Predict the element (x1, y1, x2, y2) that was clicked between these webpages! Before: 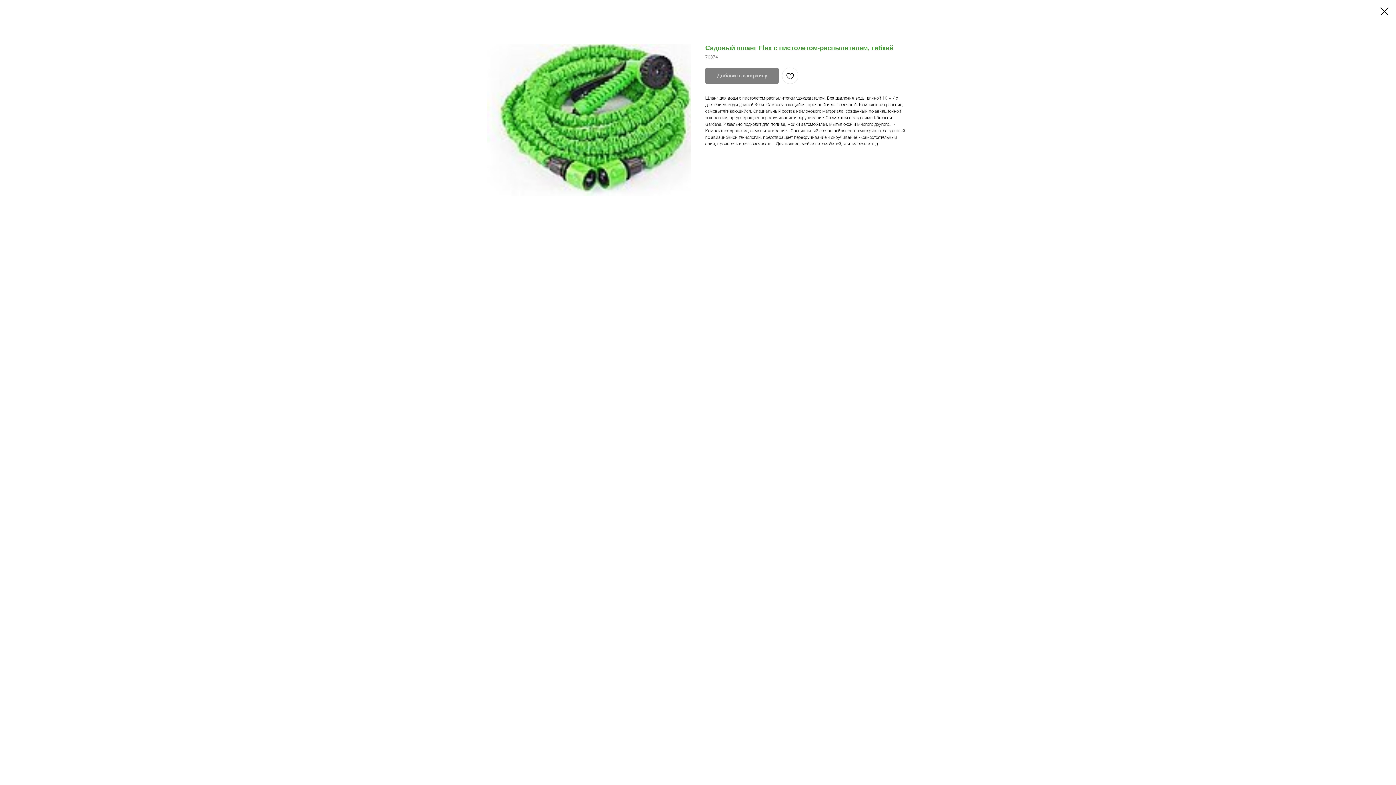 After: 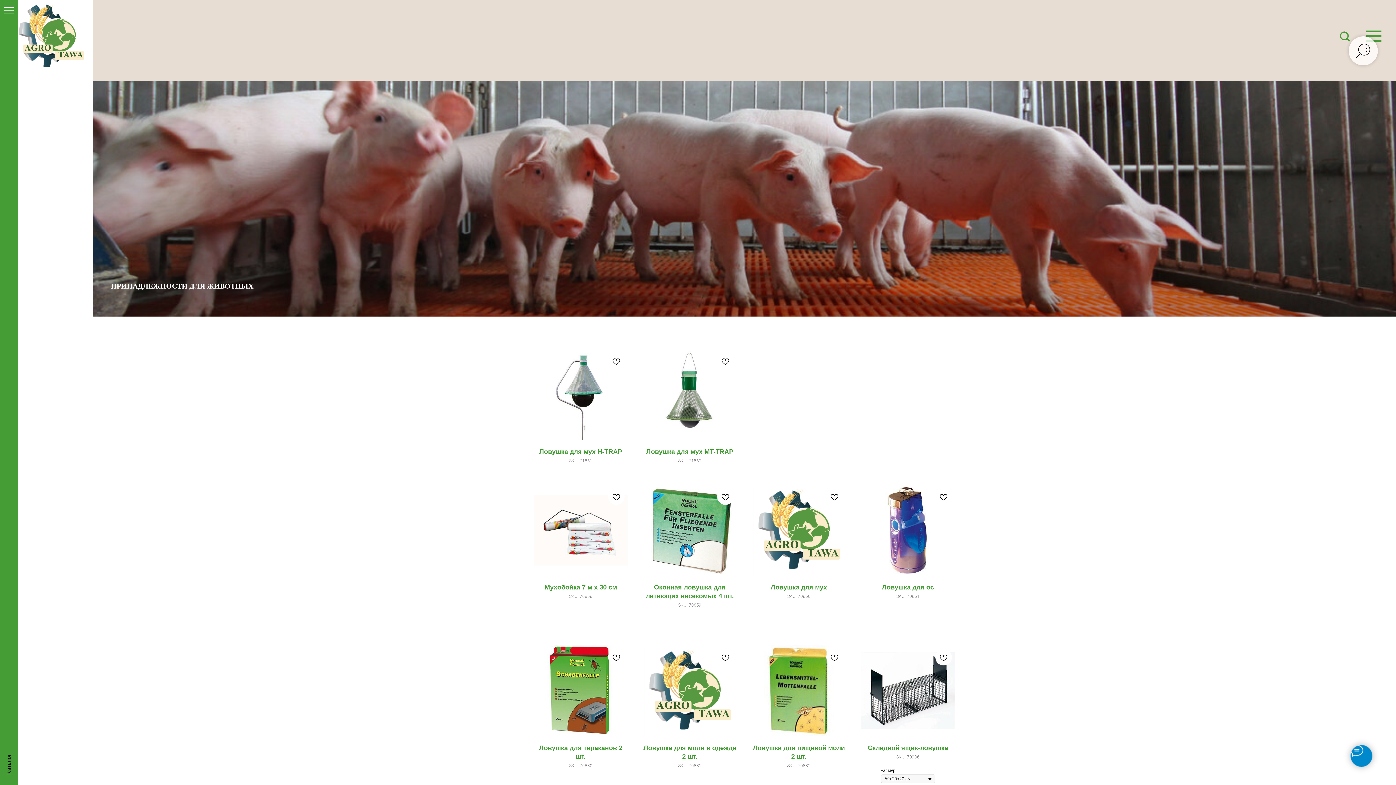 Action: bbox: (1380, 7, 1389, 15)